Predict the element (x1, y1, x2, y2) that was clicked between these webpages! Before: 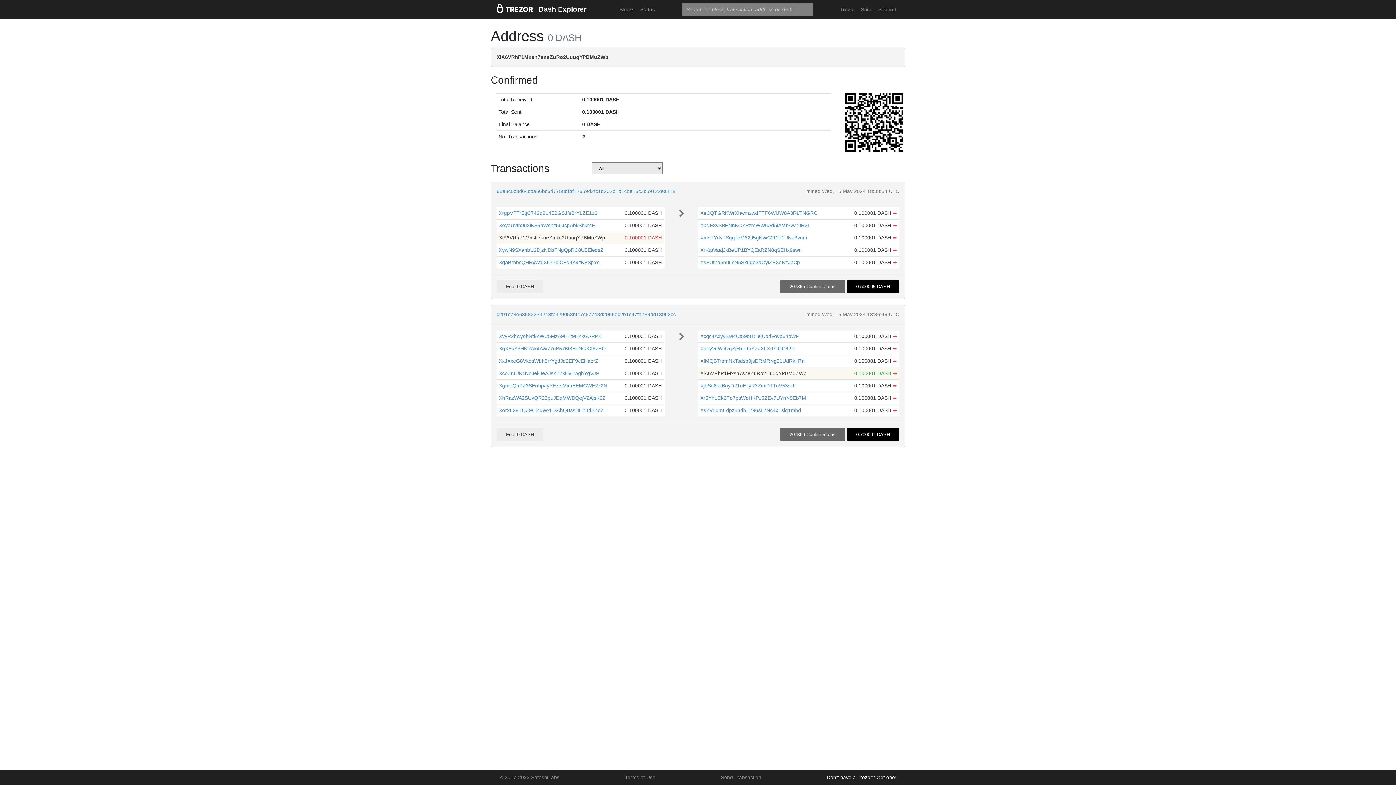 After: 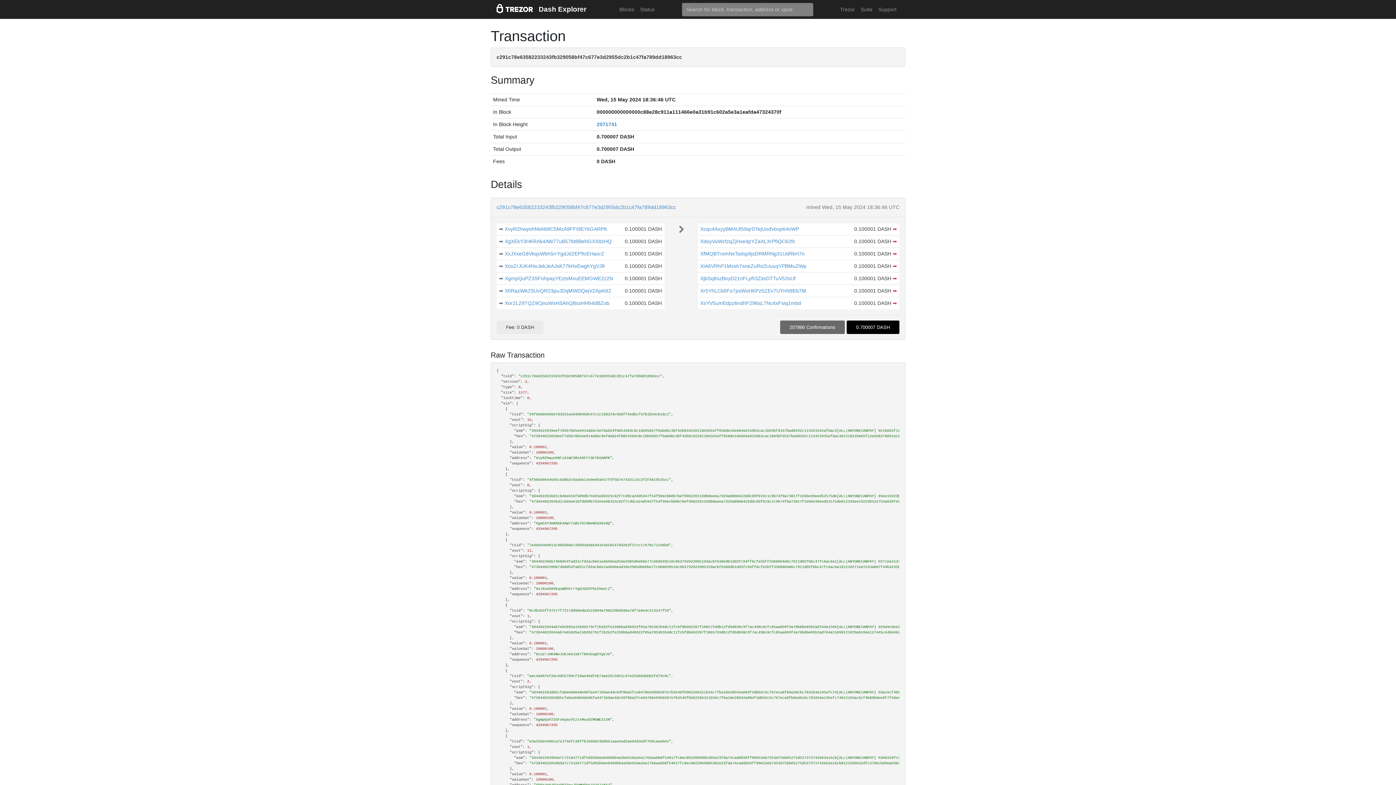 Action: label: c291c78e63582233243fb329058bf47c677e3d2955dc2b1c47fa789dd18963cc bbox: (496, 311, 676, 317)